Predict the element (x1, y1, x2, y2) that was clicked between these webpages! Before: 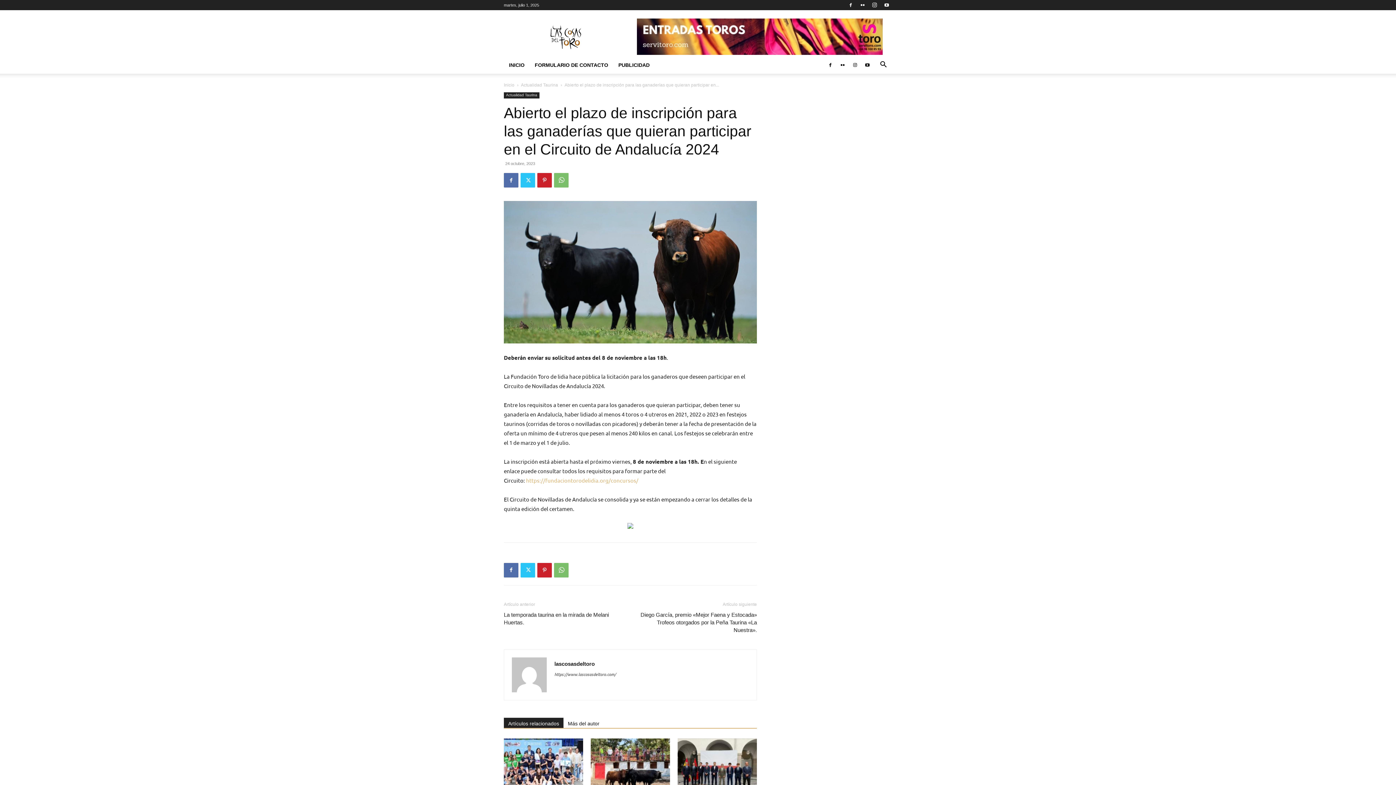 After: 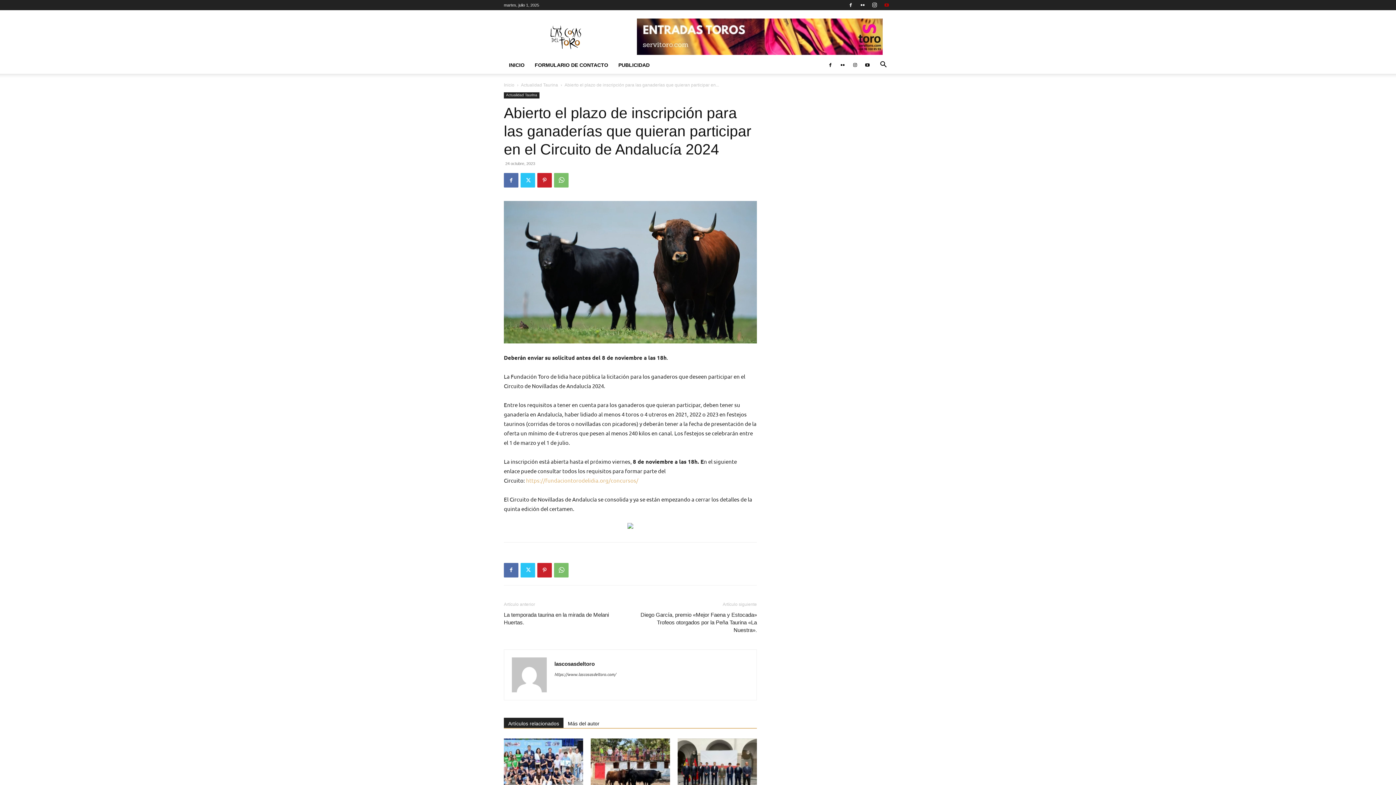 Action: bbox: (881, 0, 892, 10)